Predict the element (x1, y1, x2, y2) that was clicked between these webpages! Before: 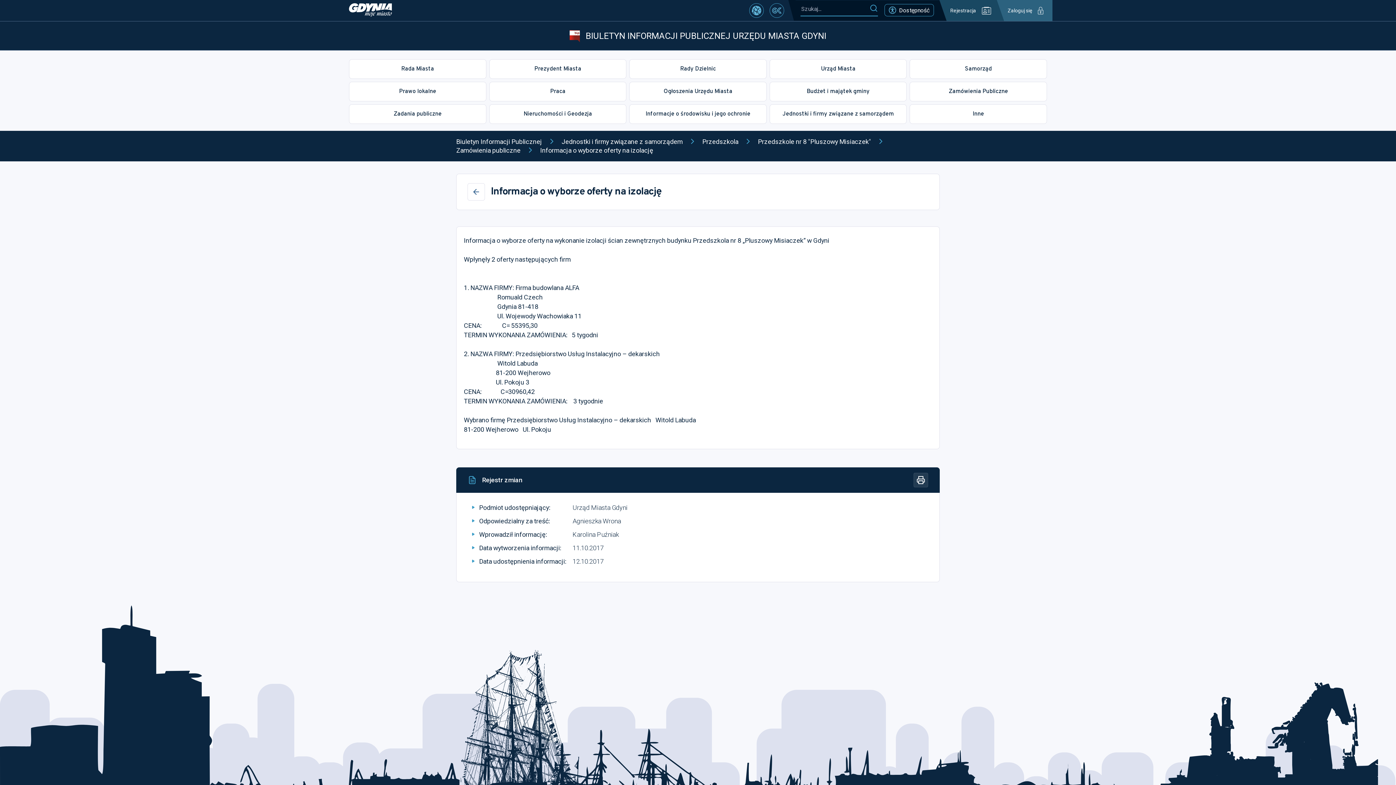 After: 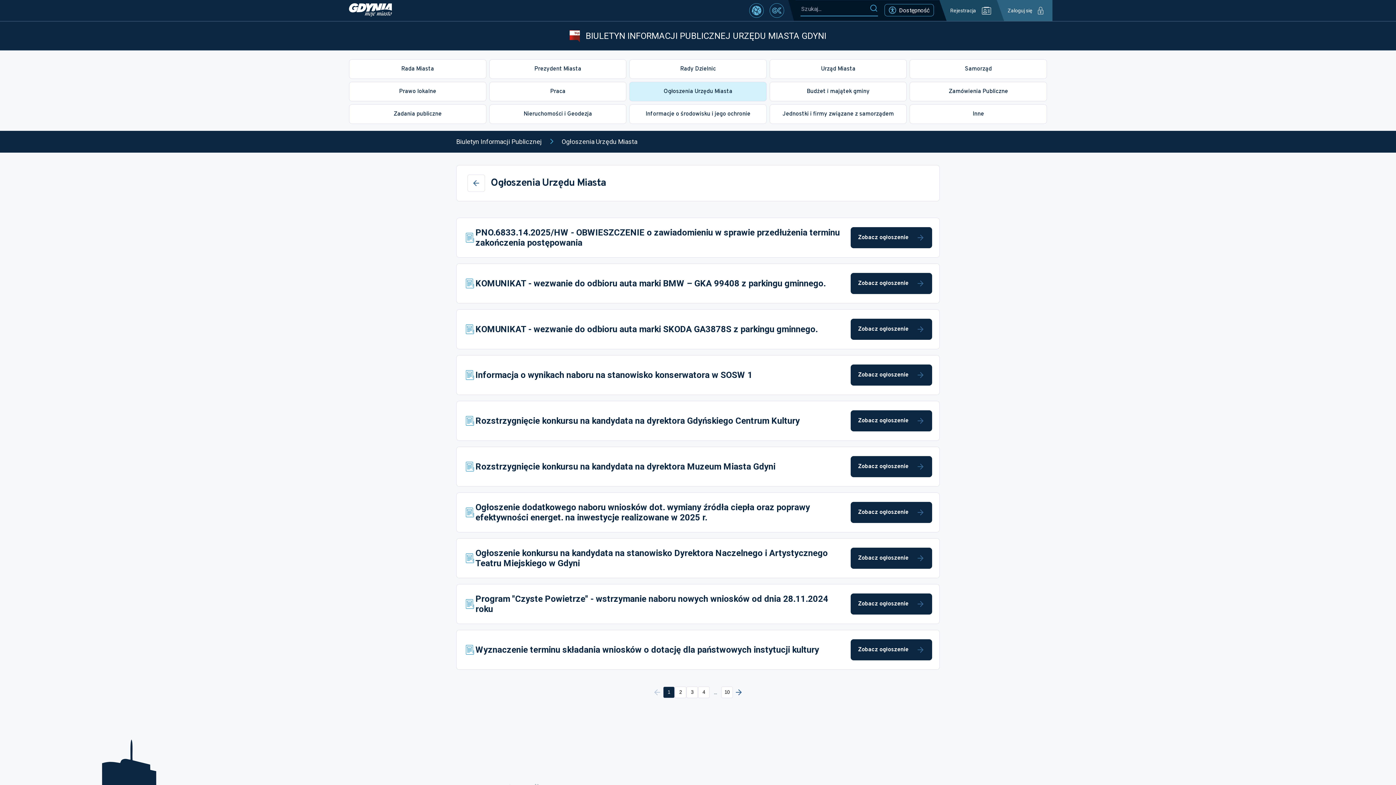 Action: label: Ogłoszenia Urzędu Miasta bbox: (629, 81, 766, 101)